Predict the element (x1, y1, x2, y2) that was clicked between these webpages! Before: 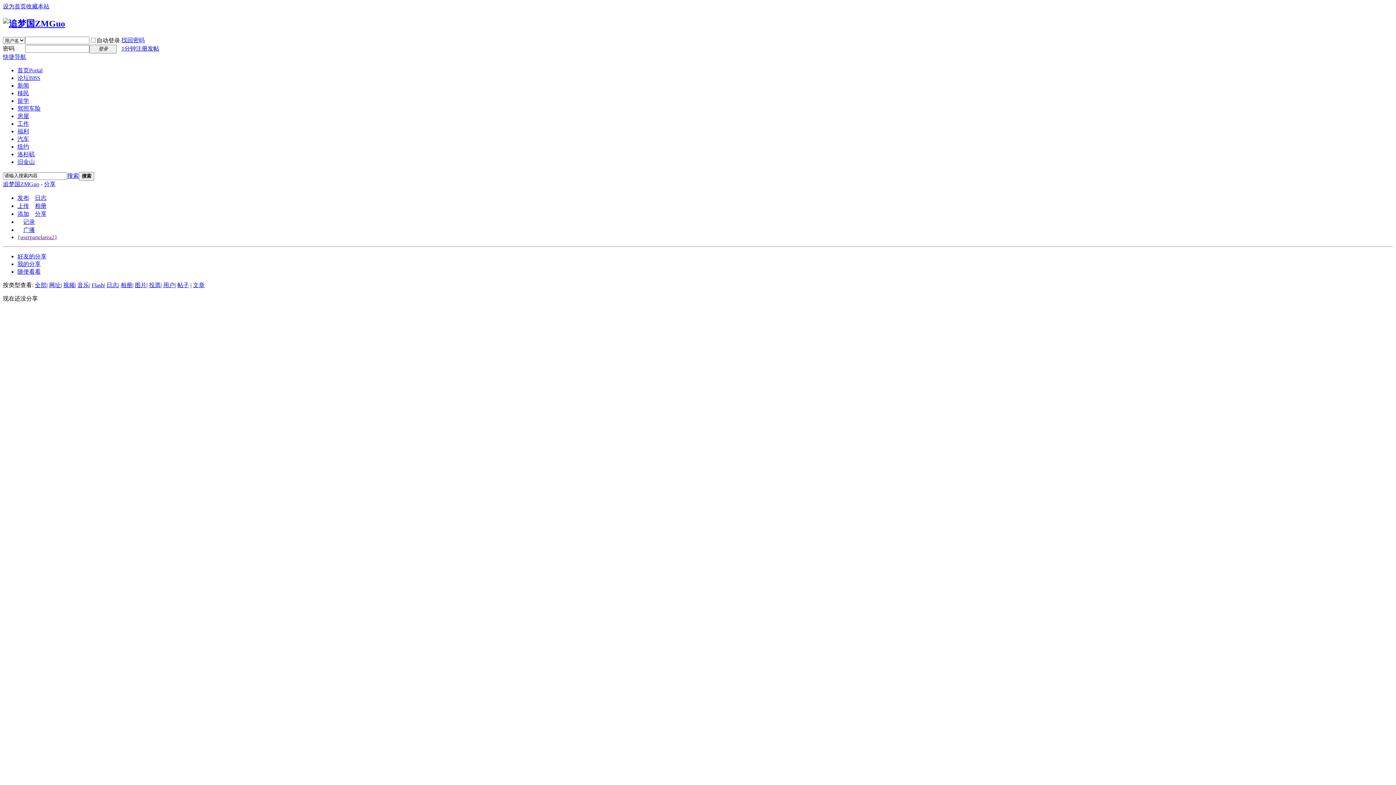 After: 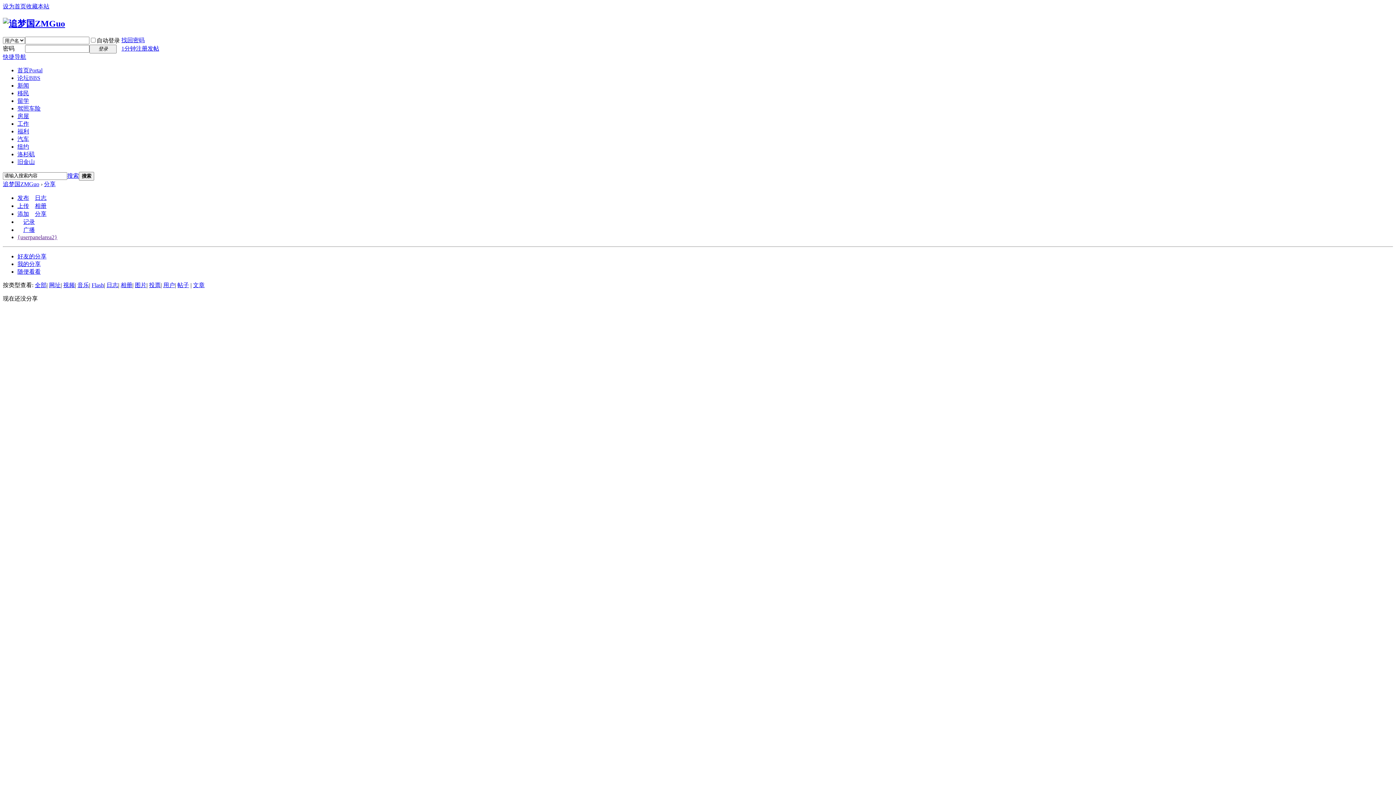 Action: label: 找回密码 bbox: (121, 37, 144, 43)